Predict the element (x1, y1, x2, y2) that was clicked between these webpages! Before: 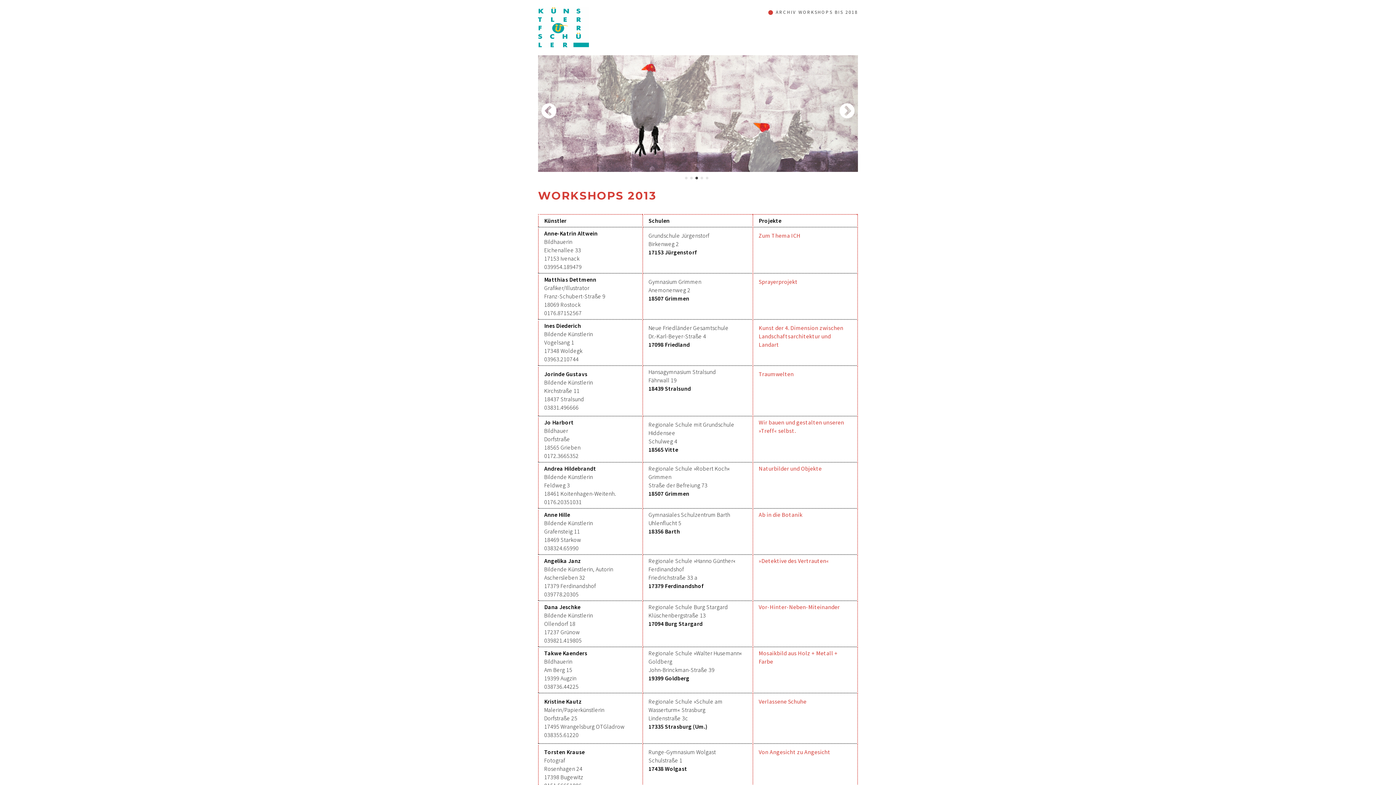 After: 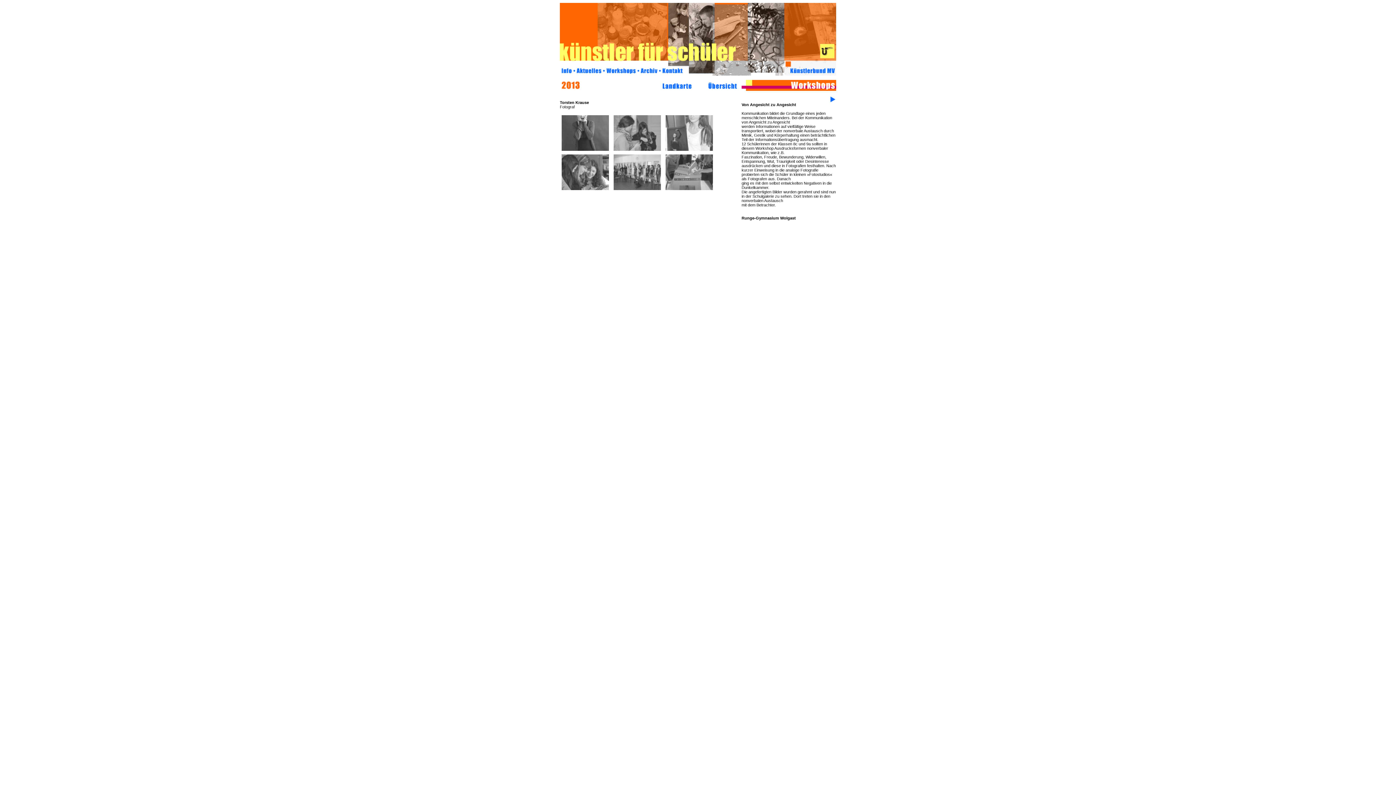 Action: label: Von Angesicht zu Angesicht bbox: (758, 748, 830, 756)